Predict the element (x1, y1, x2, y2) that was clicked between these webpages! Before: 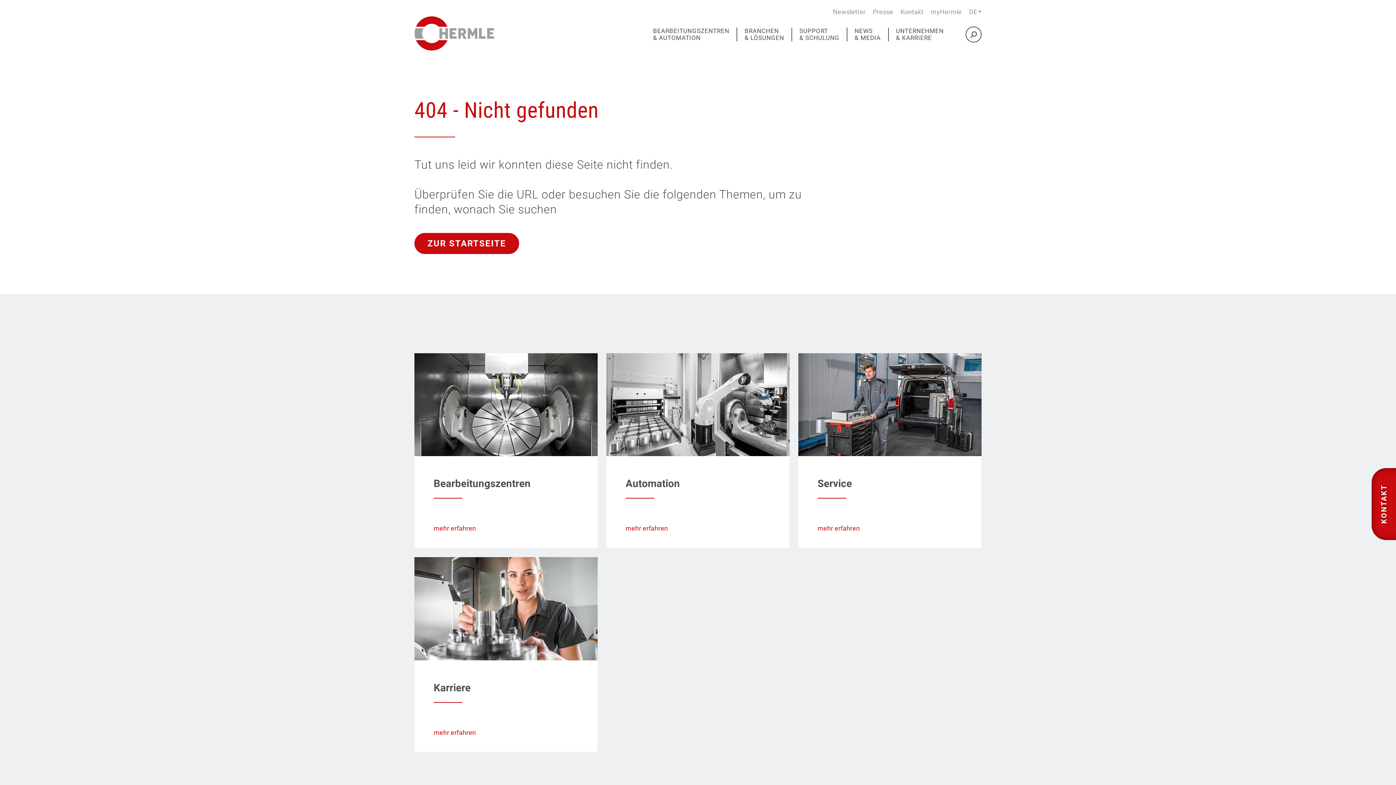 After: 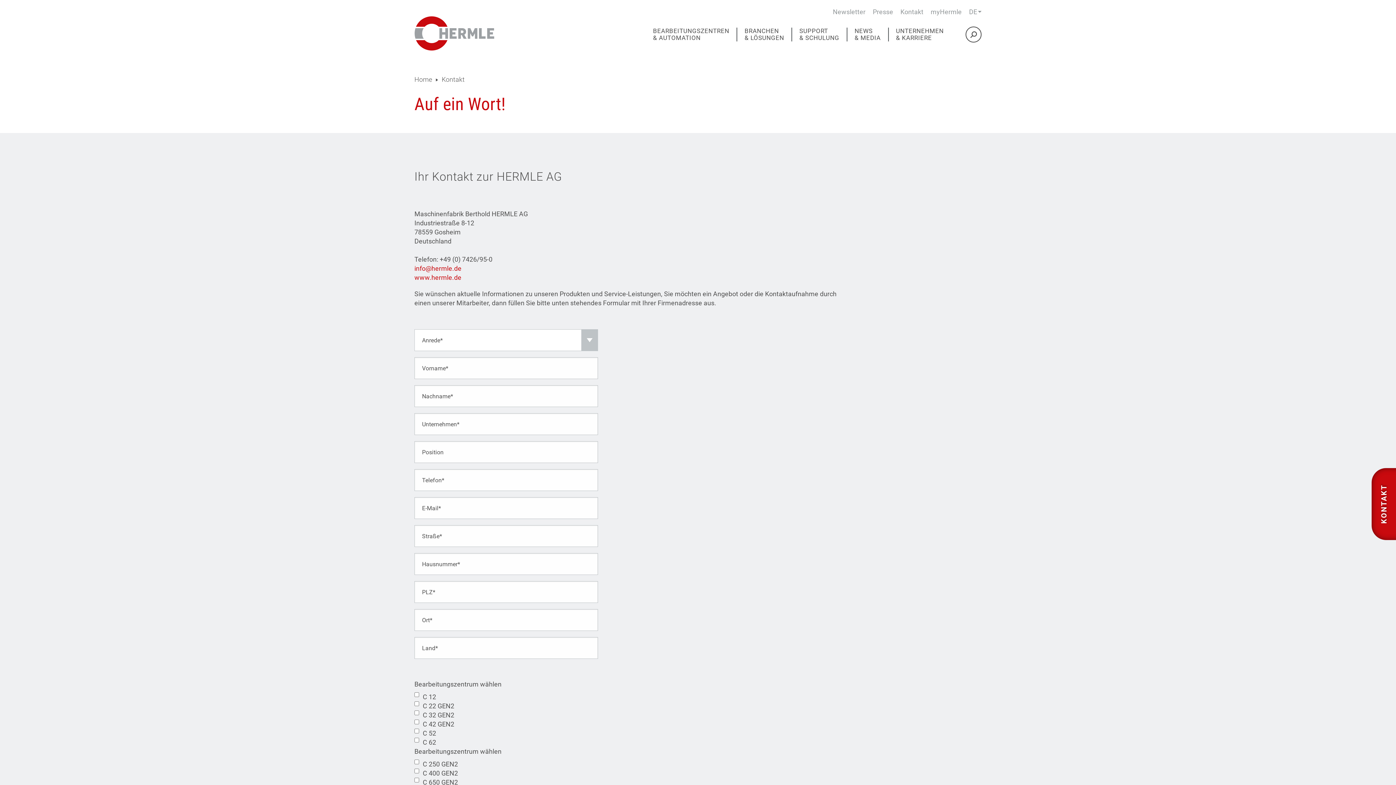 Action: bbox: (900, 8, 923, 15) label: Kontakt